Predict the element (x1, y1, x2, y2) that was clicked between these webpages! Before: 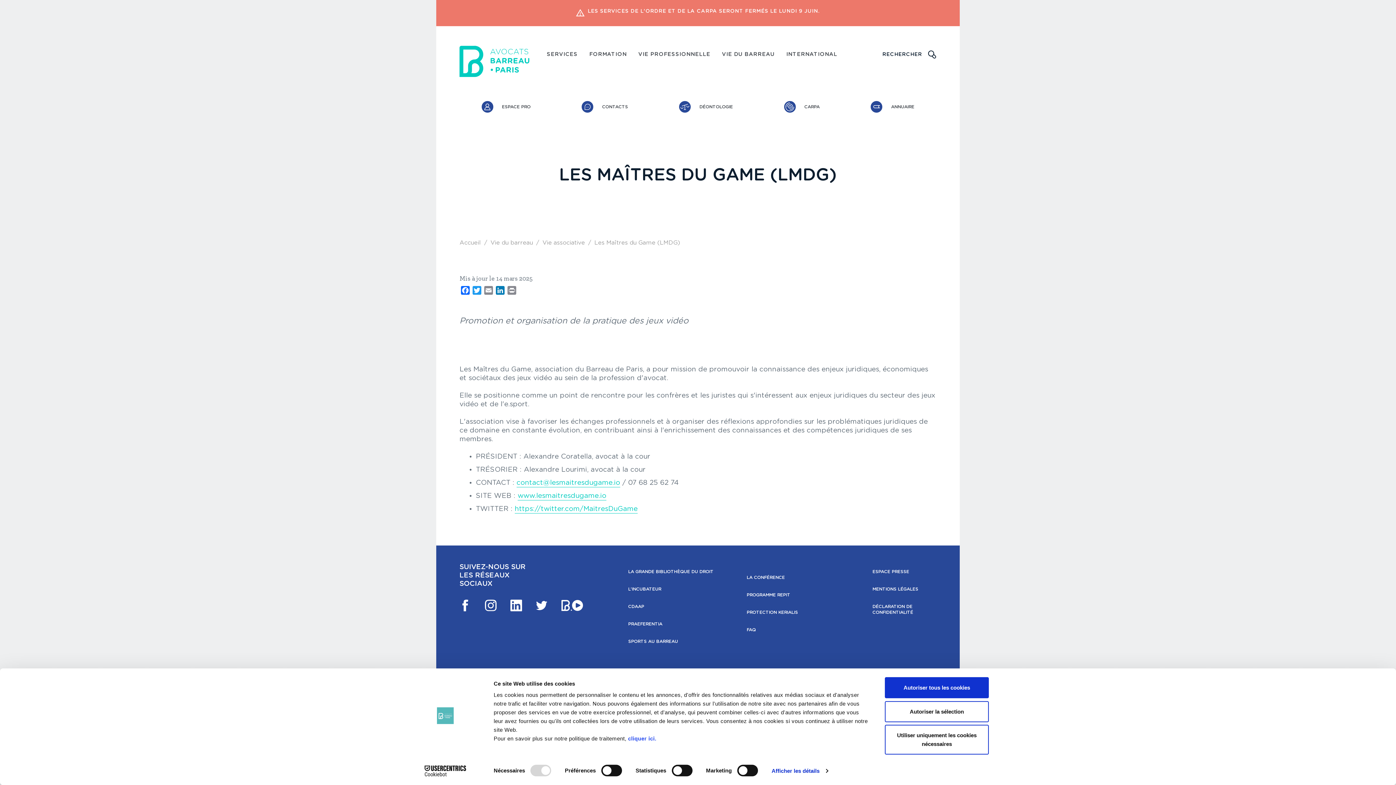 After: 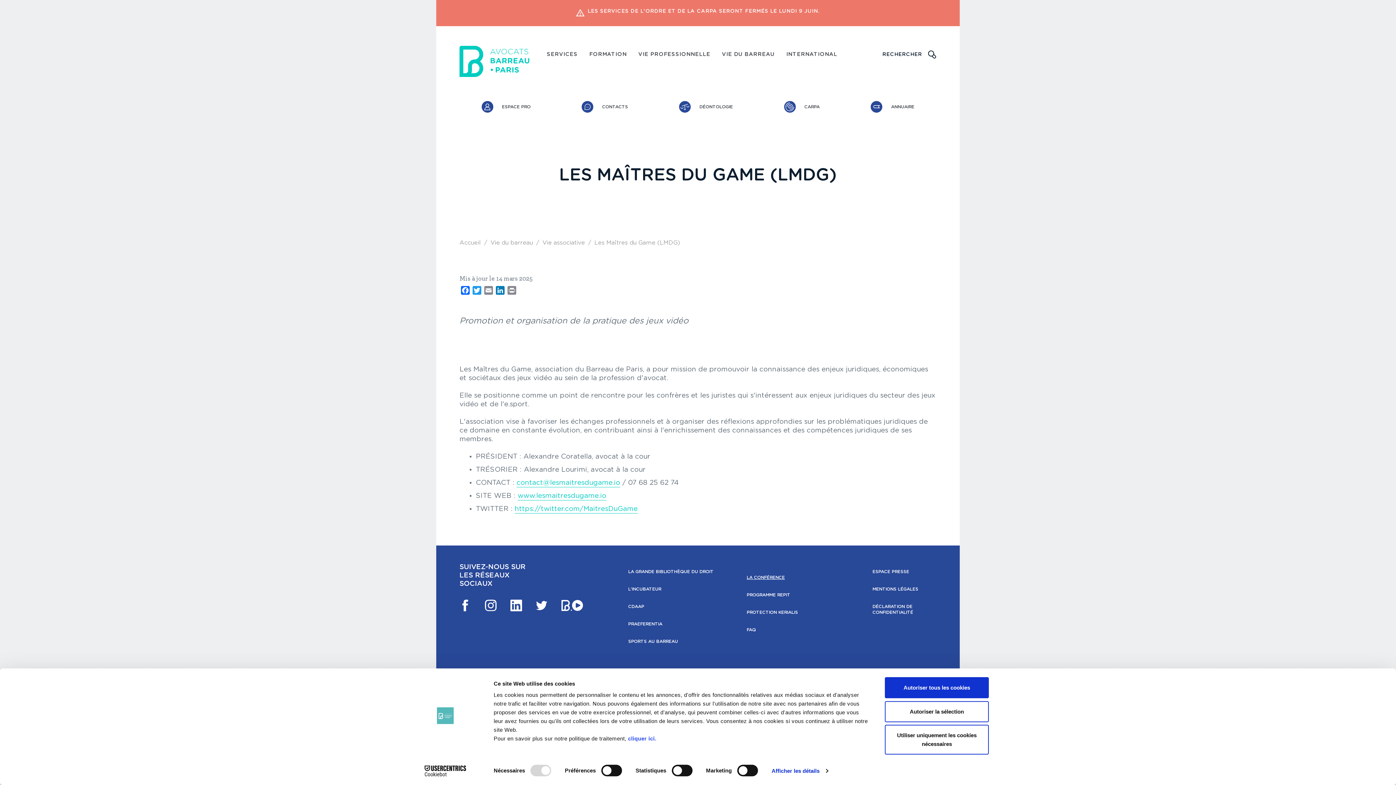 Action: bbox: (746, 575, 785, 579) label: LA CONFÉRENCE